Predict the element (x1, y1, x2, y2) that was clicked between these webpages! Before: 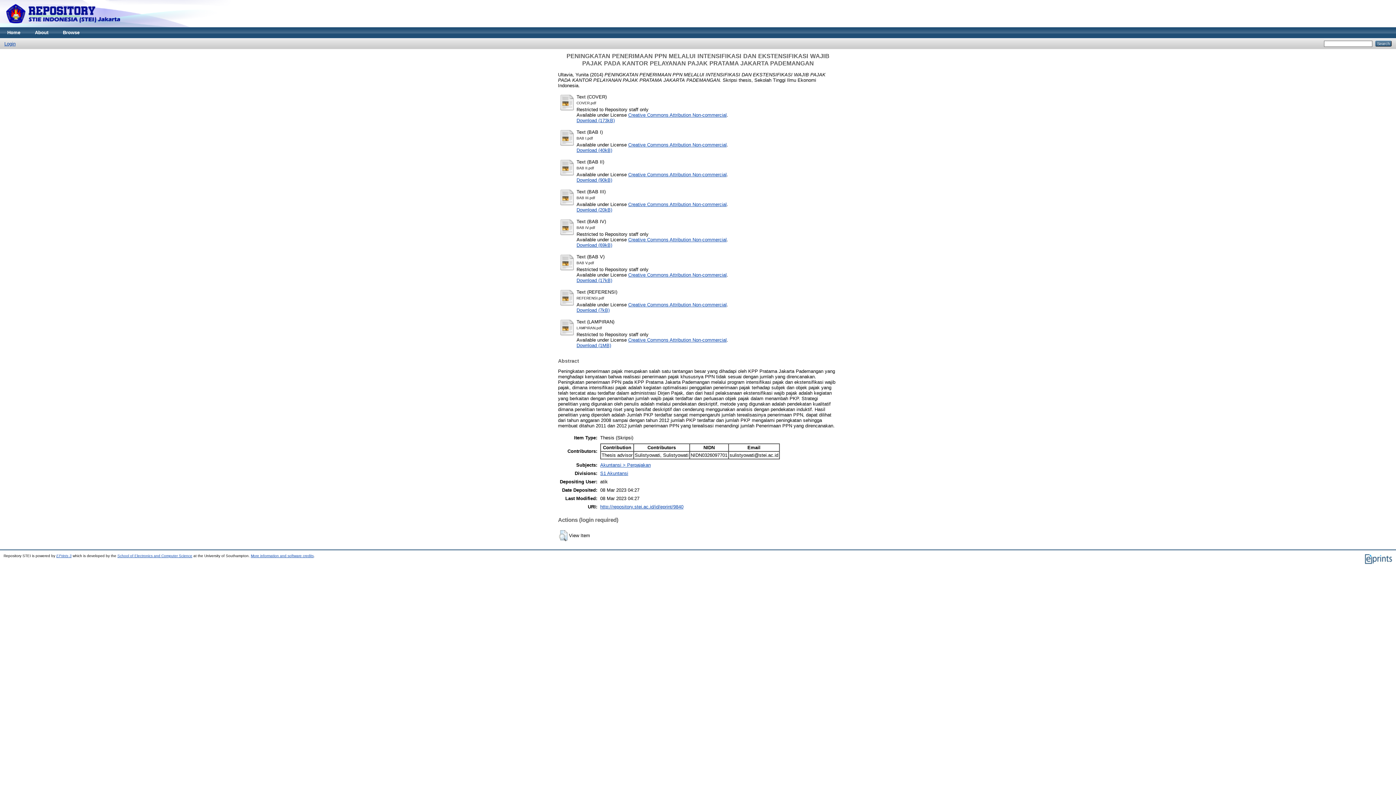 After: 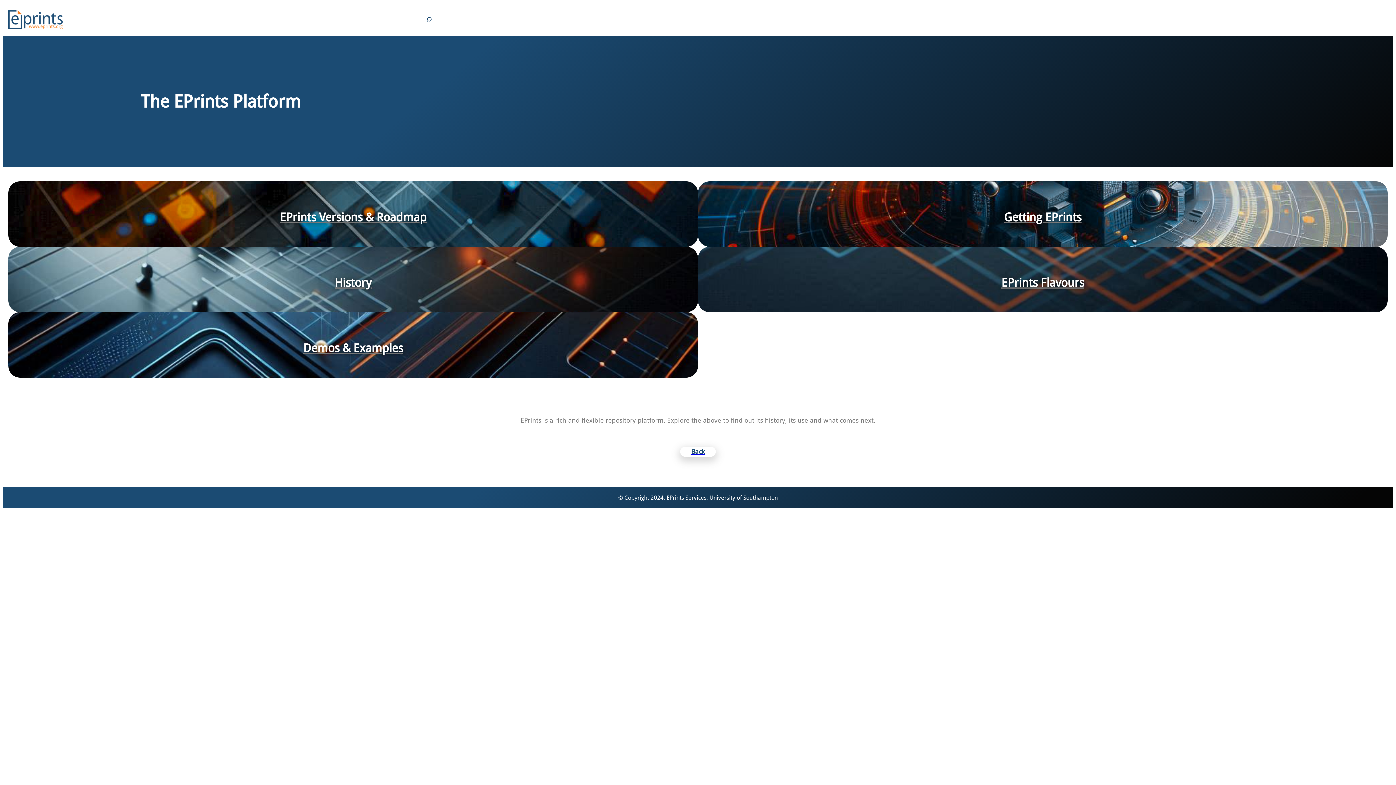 Action: bbox: (56, 554, 71, 558) label: EPrints 3